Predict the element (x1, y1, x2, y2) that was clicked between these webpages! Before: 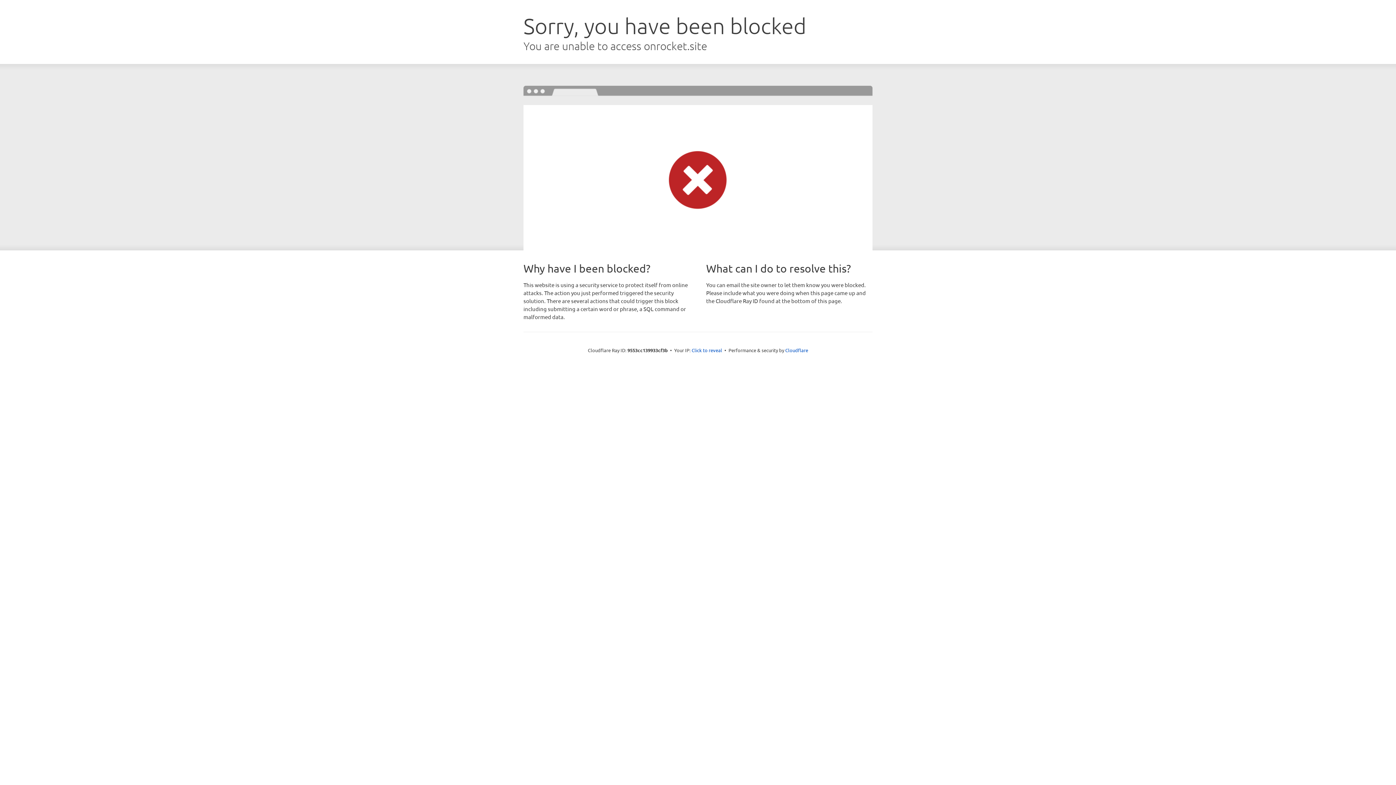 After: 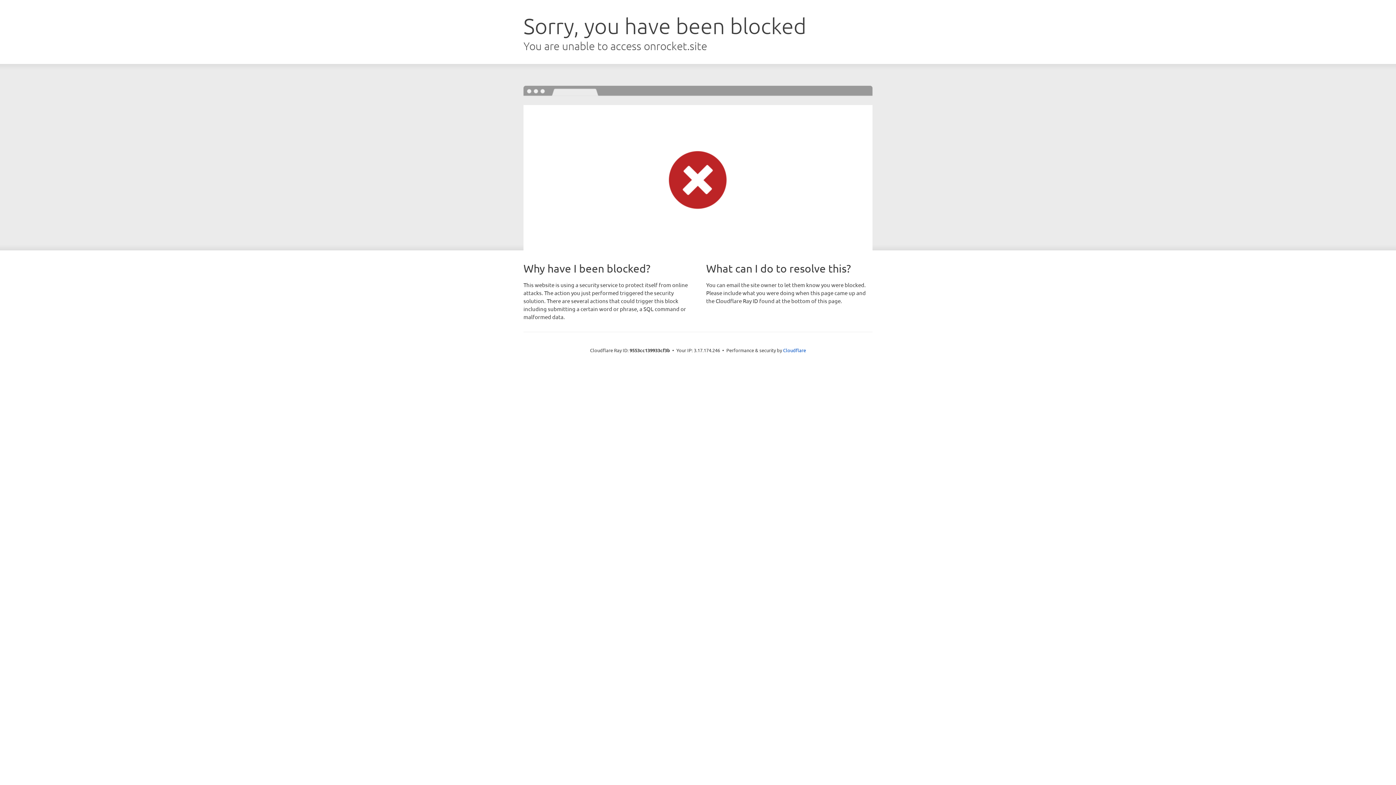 Action: label: Click to reveal bbox: (691, 346, 722, 353)